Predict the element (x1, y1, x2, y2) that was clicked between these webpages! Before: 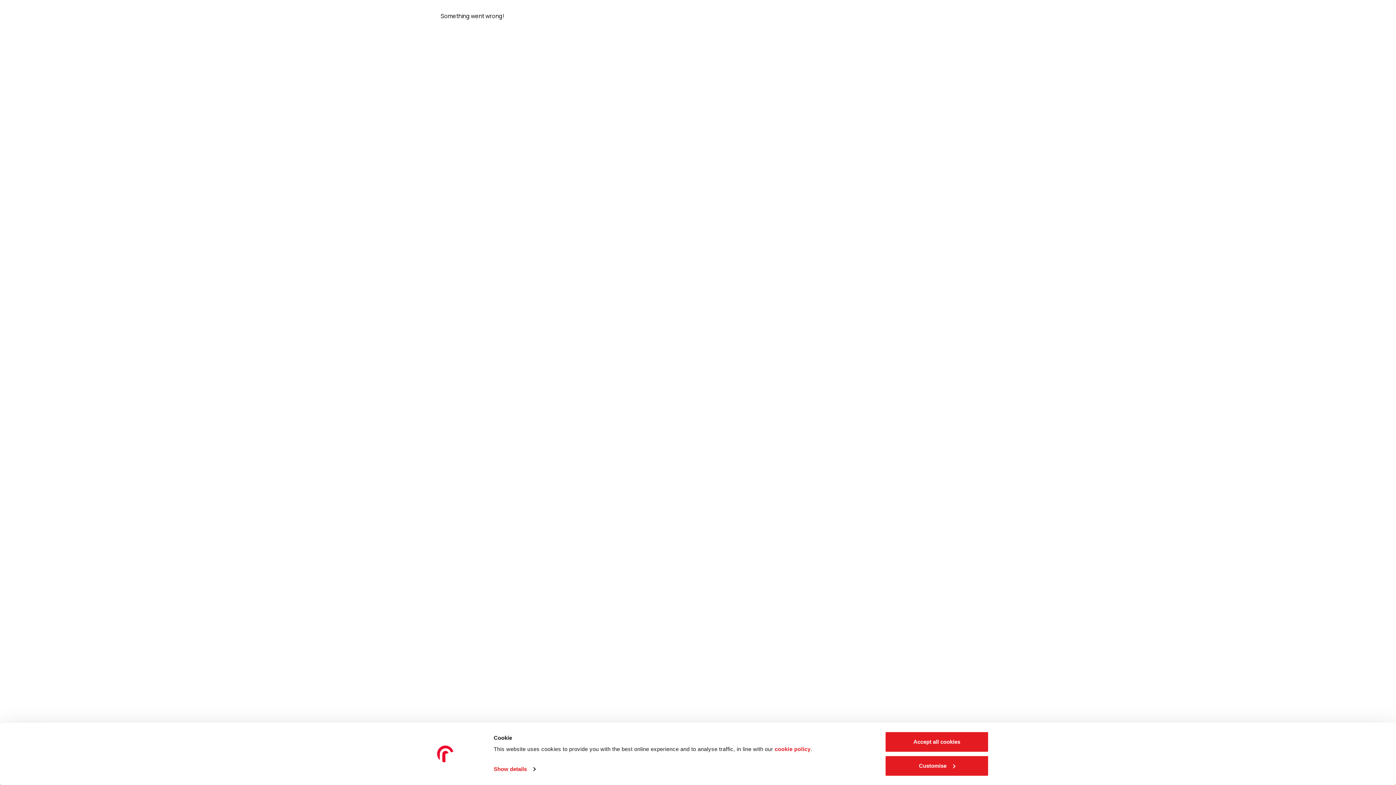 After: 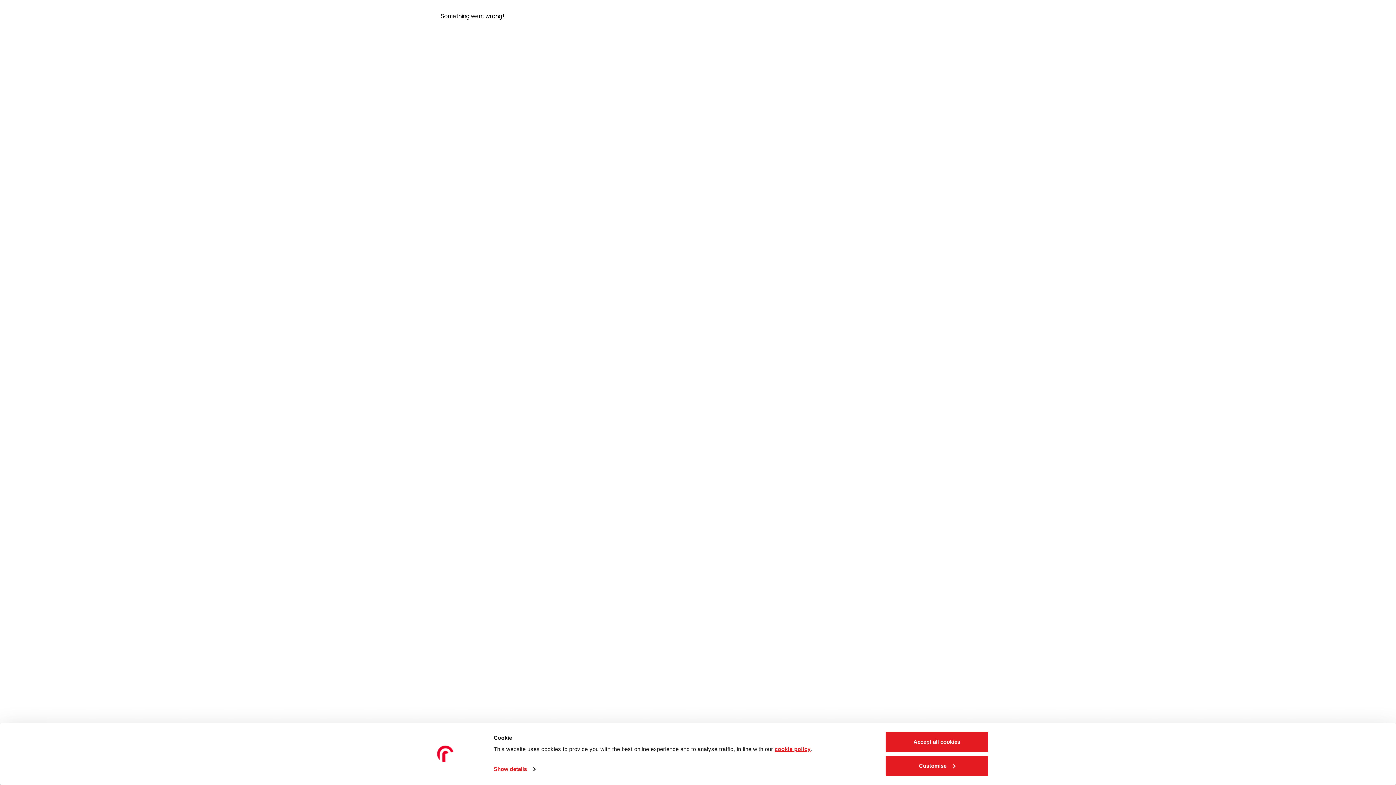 Action: bbox: (774, 746, 810, 752) label: cookie policy